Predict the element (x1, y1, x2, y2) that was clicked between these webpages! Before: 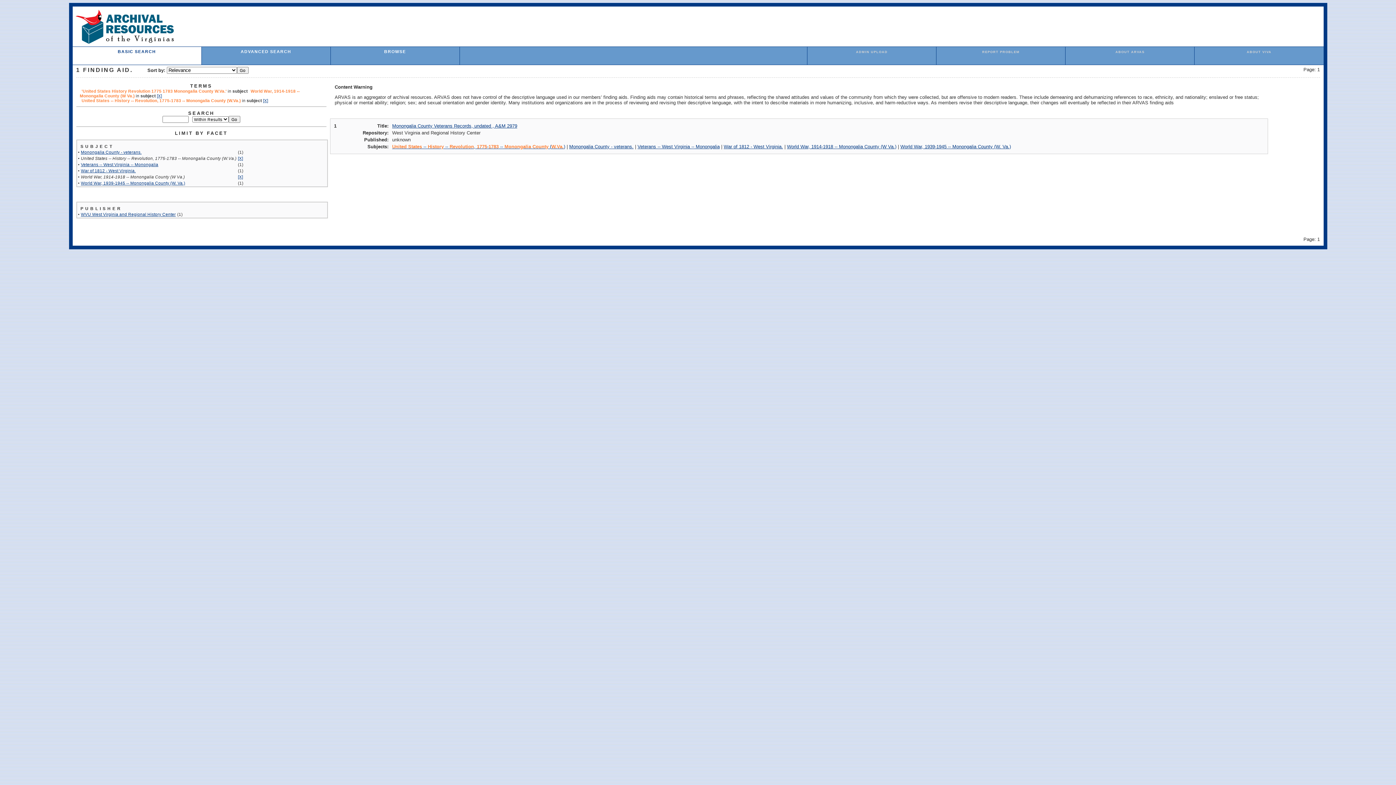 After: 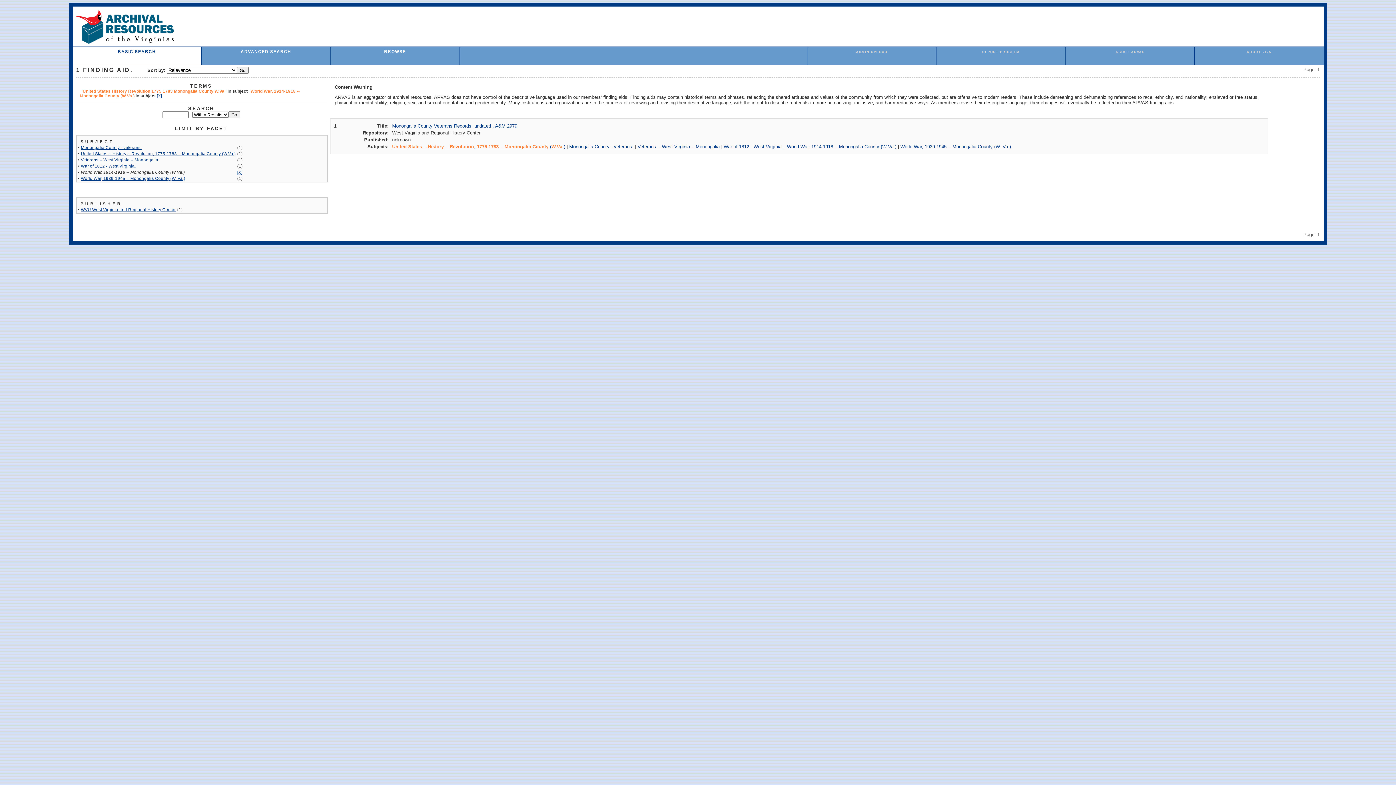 Action: bbox: (263, 98, 268, 102) label: [X]